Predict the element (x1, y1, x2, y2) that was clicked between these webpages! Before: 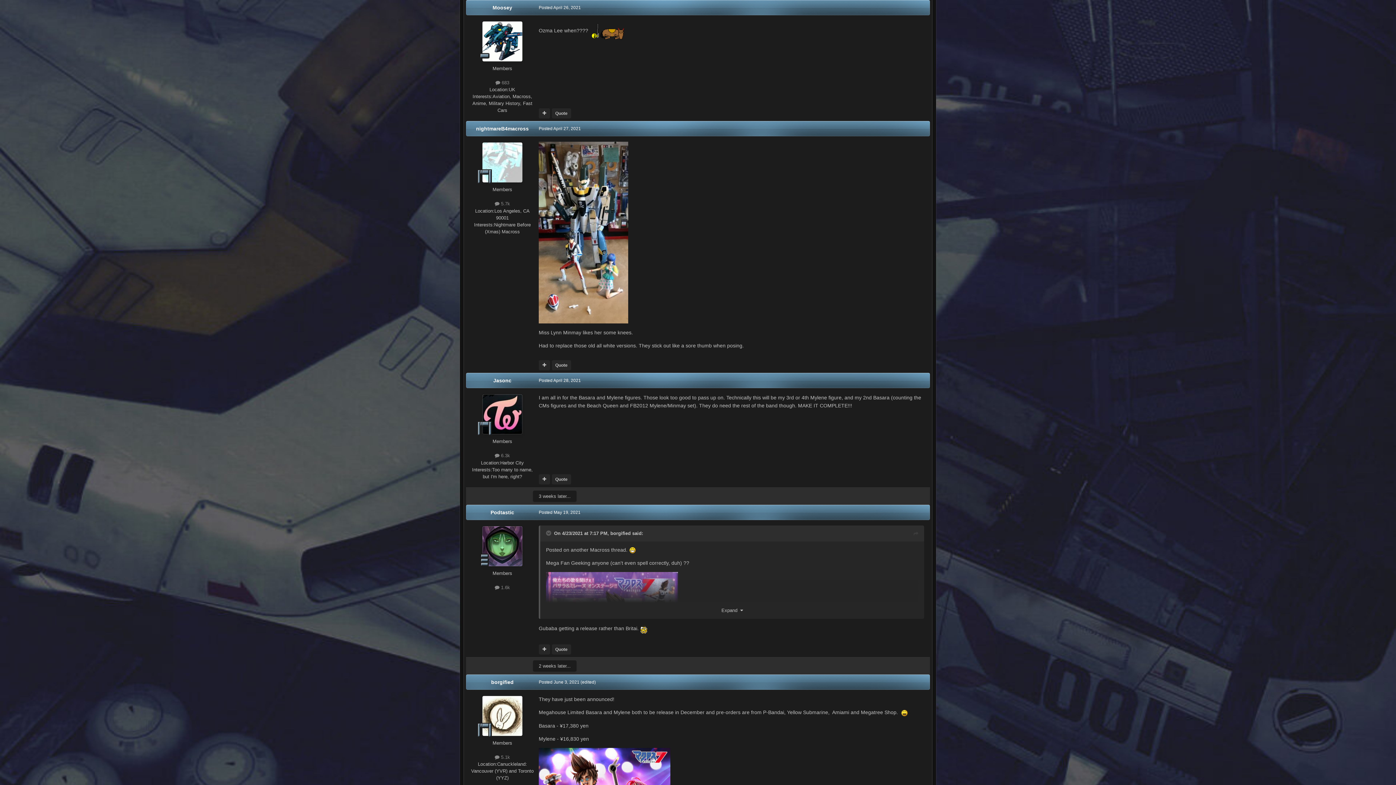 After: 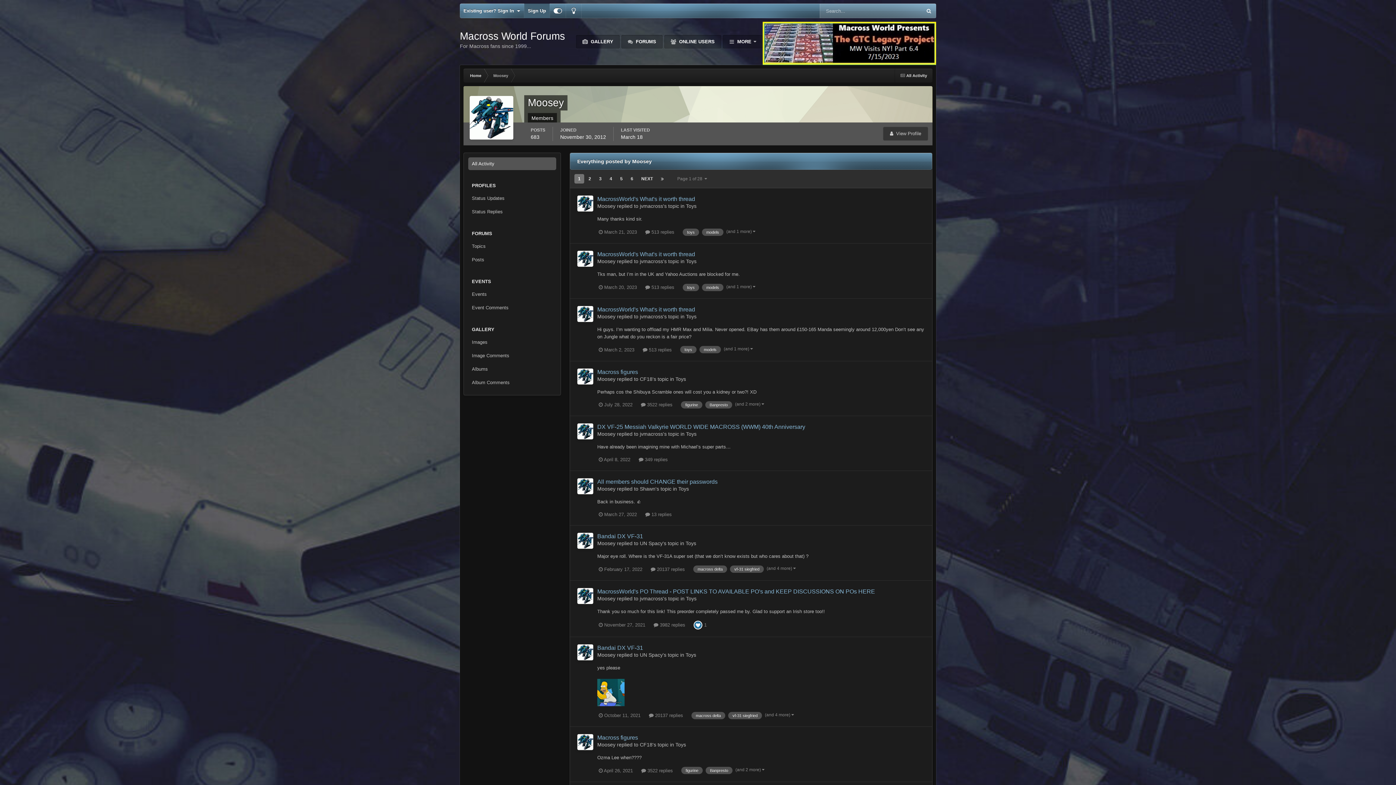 Action: bbox: (495, 80, 509, 85) label:  683